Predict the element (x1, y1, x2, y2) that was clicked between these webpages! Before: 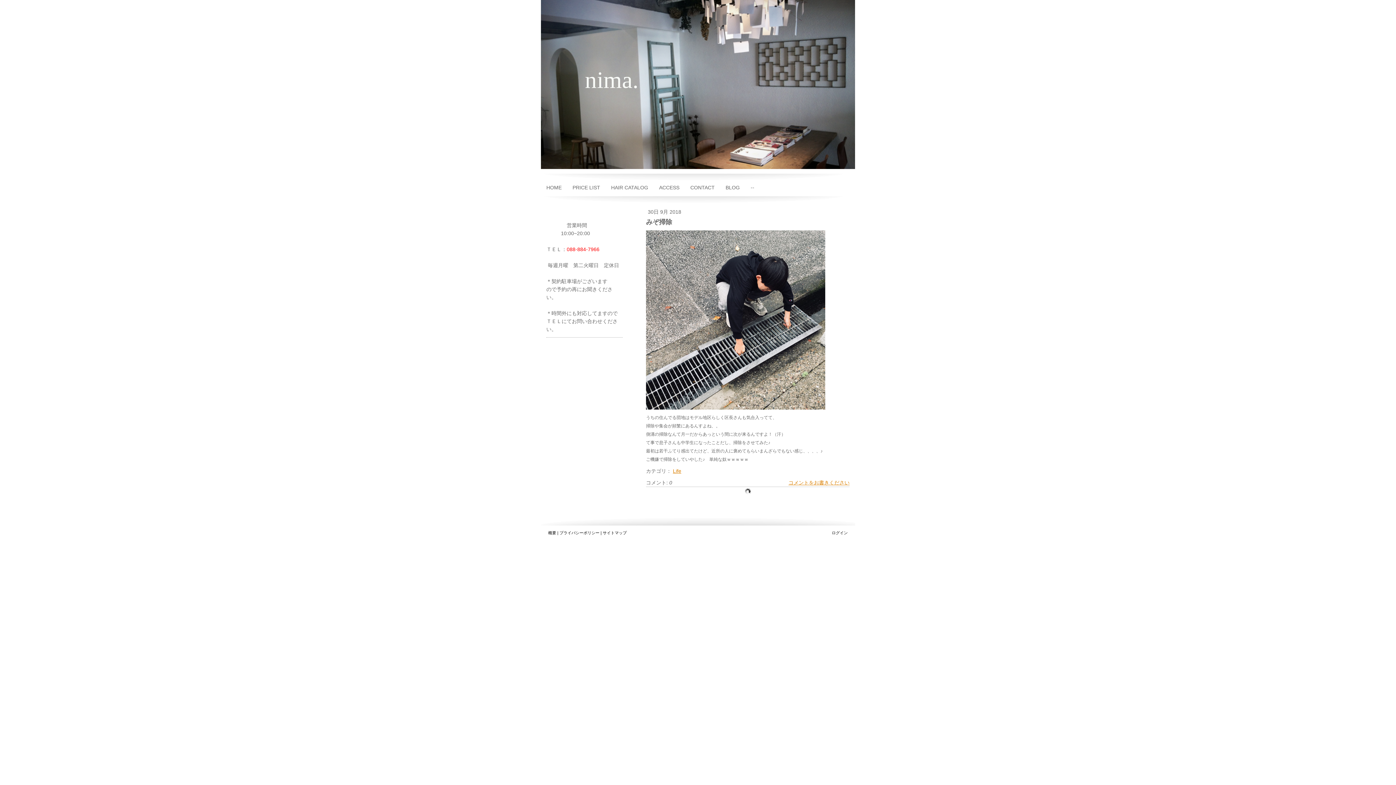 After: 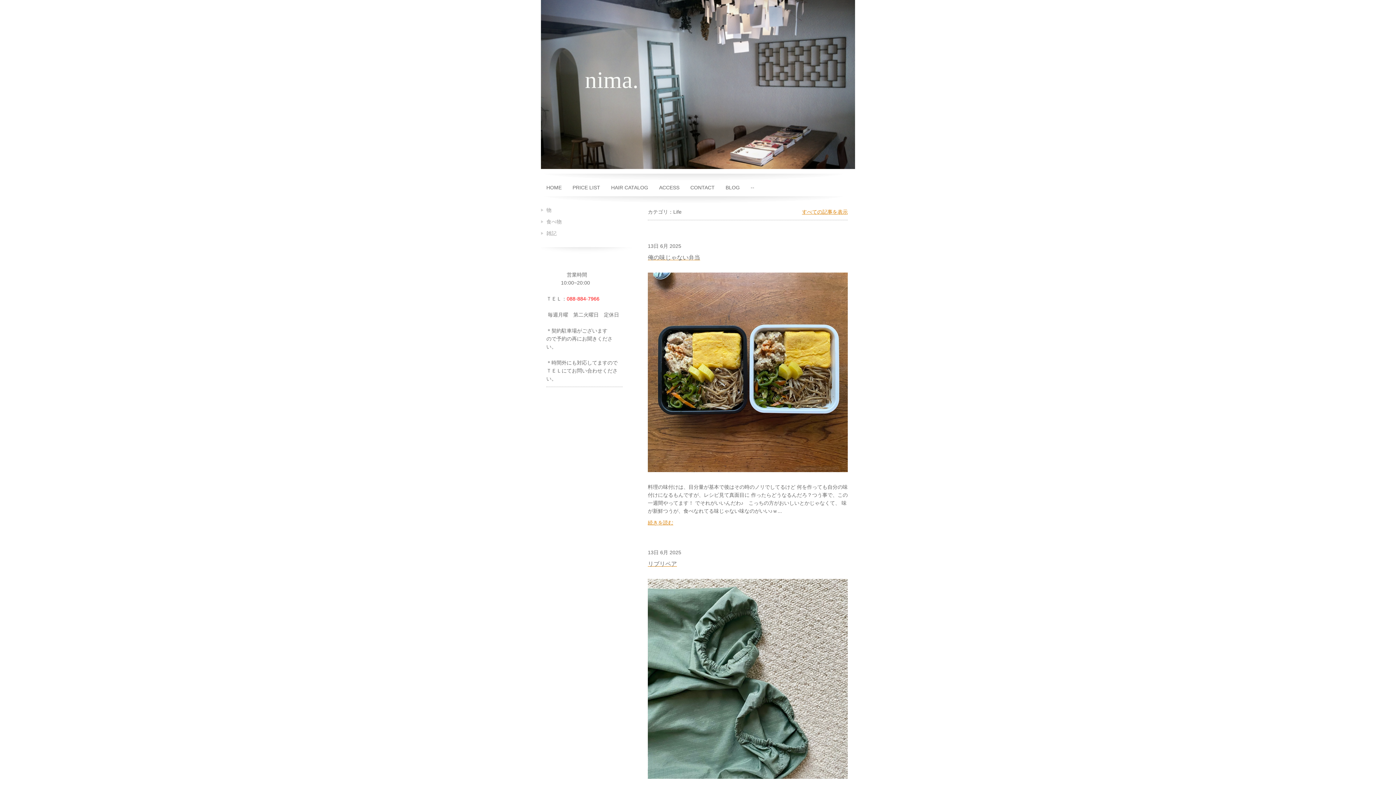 Action: bbox: (673, 468, 681, 474) label: Life